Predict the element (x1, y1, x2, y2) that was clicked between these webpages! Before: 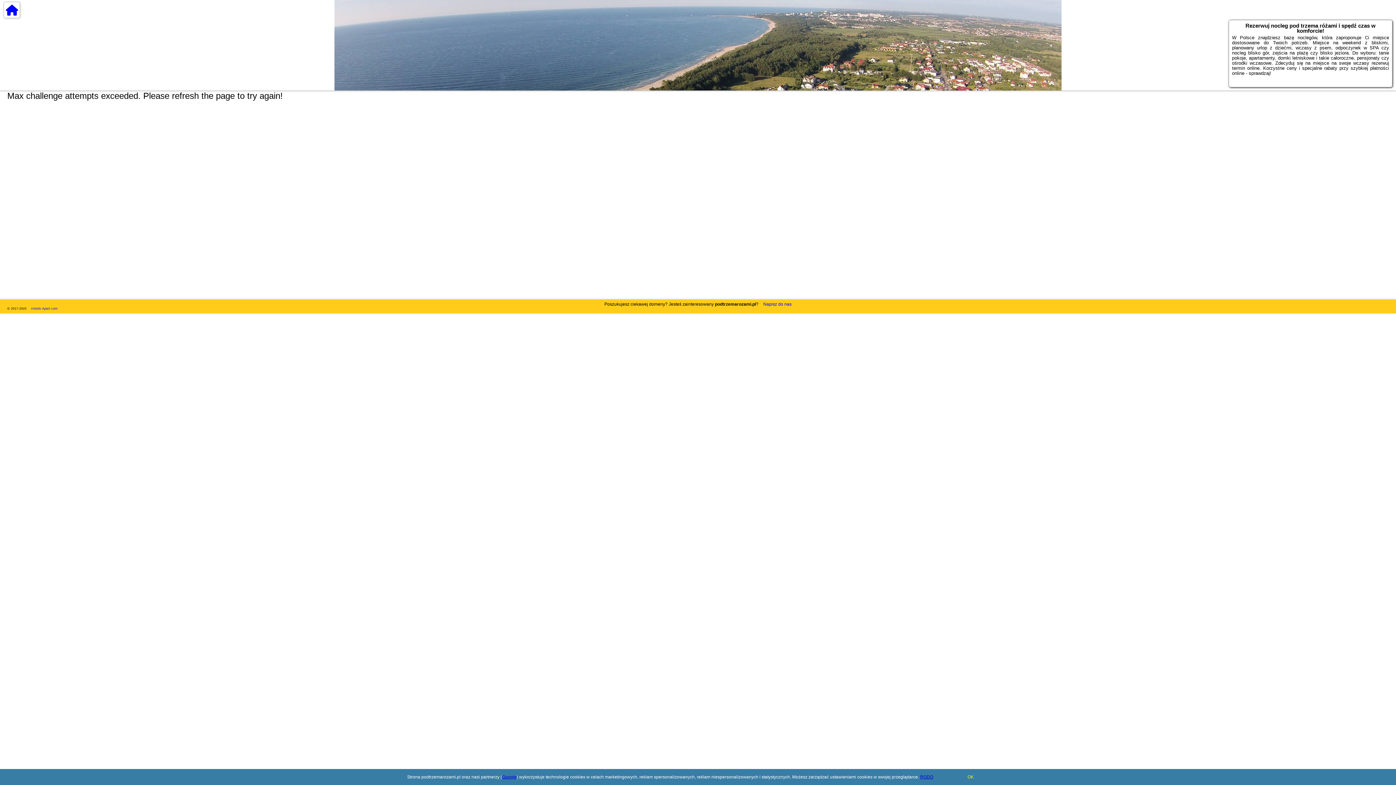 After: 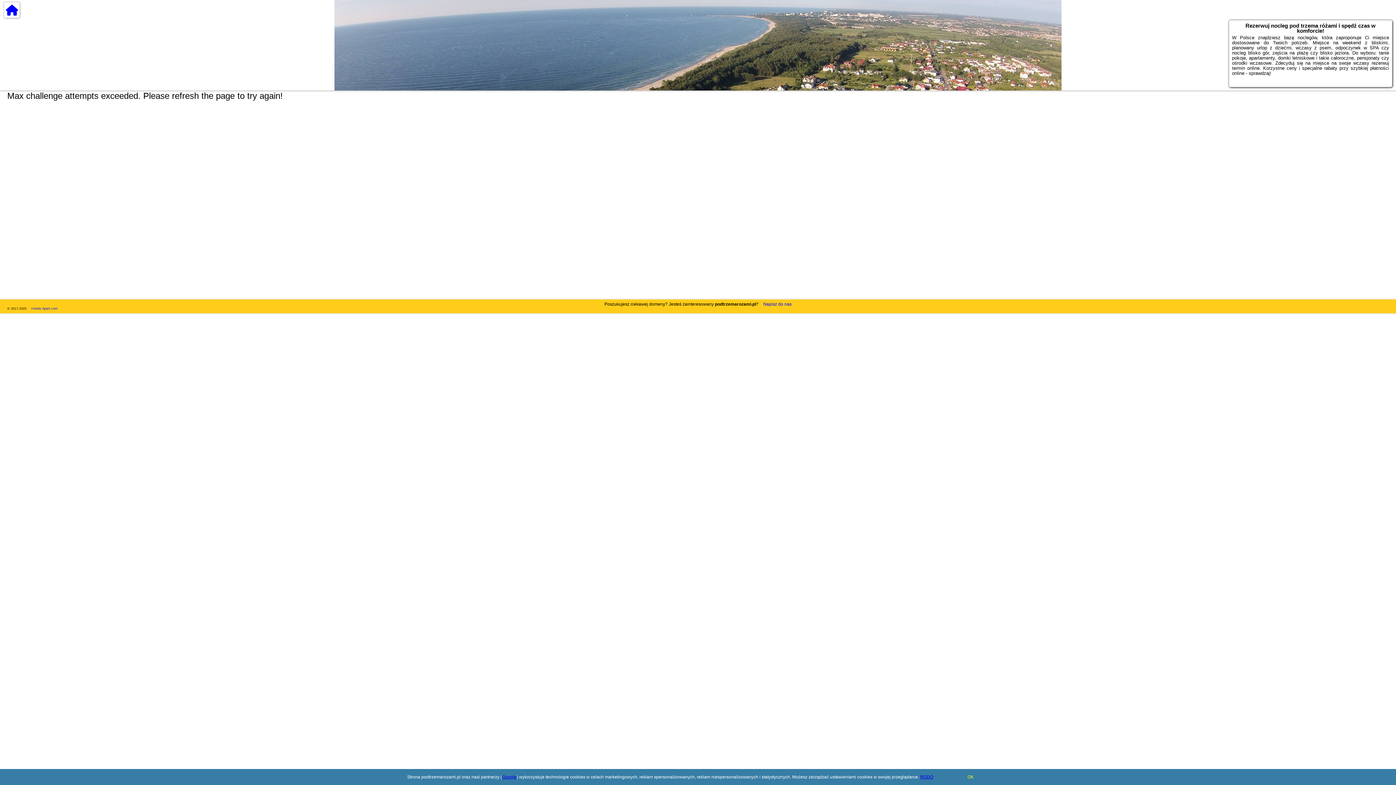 Action: bbox: (920, 774, 933, 780) label: RODO